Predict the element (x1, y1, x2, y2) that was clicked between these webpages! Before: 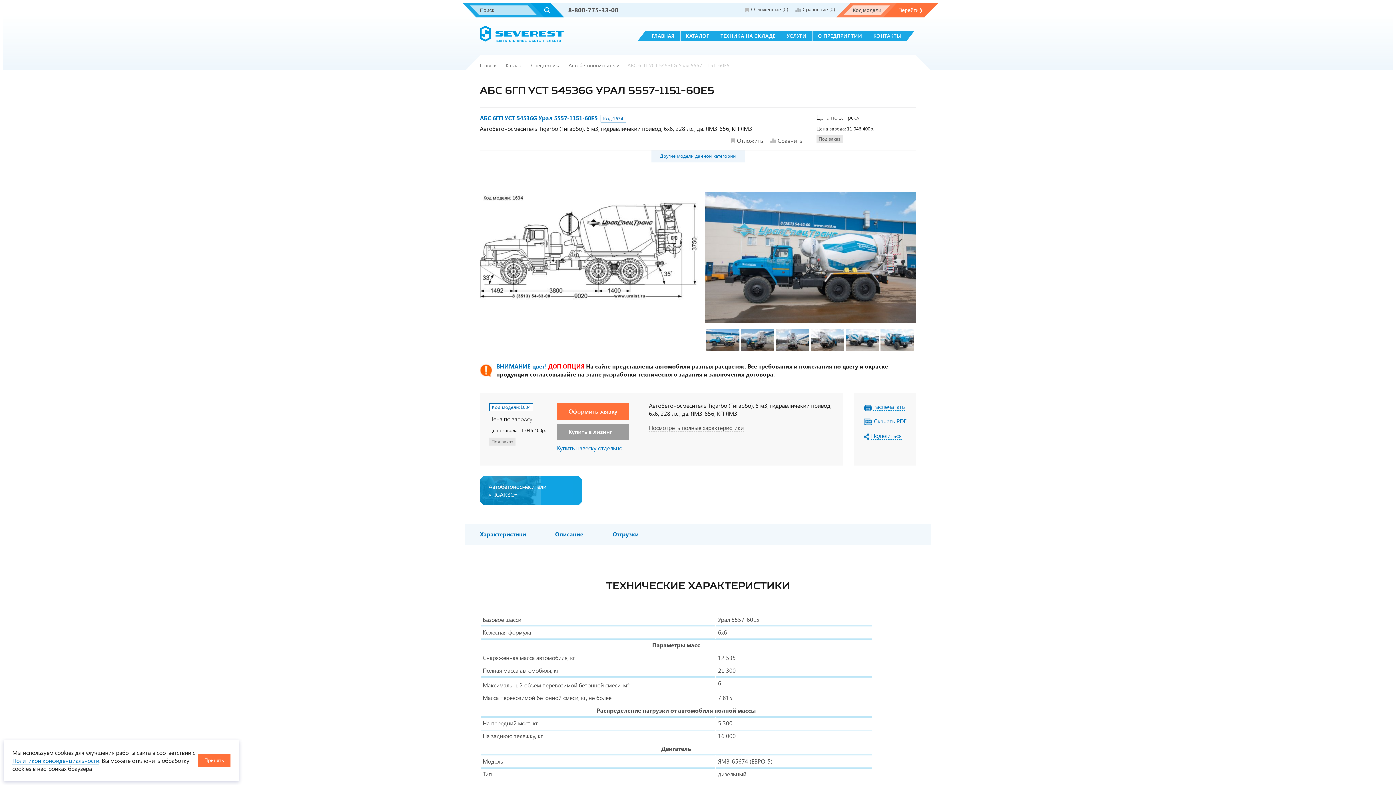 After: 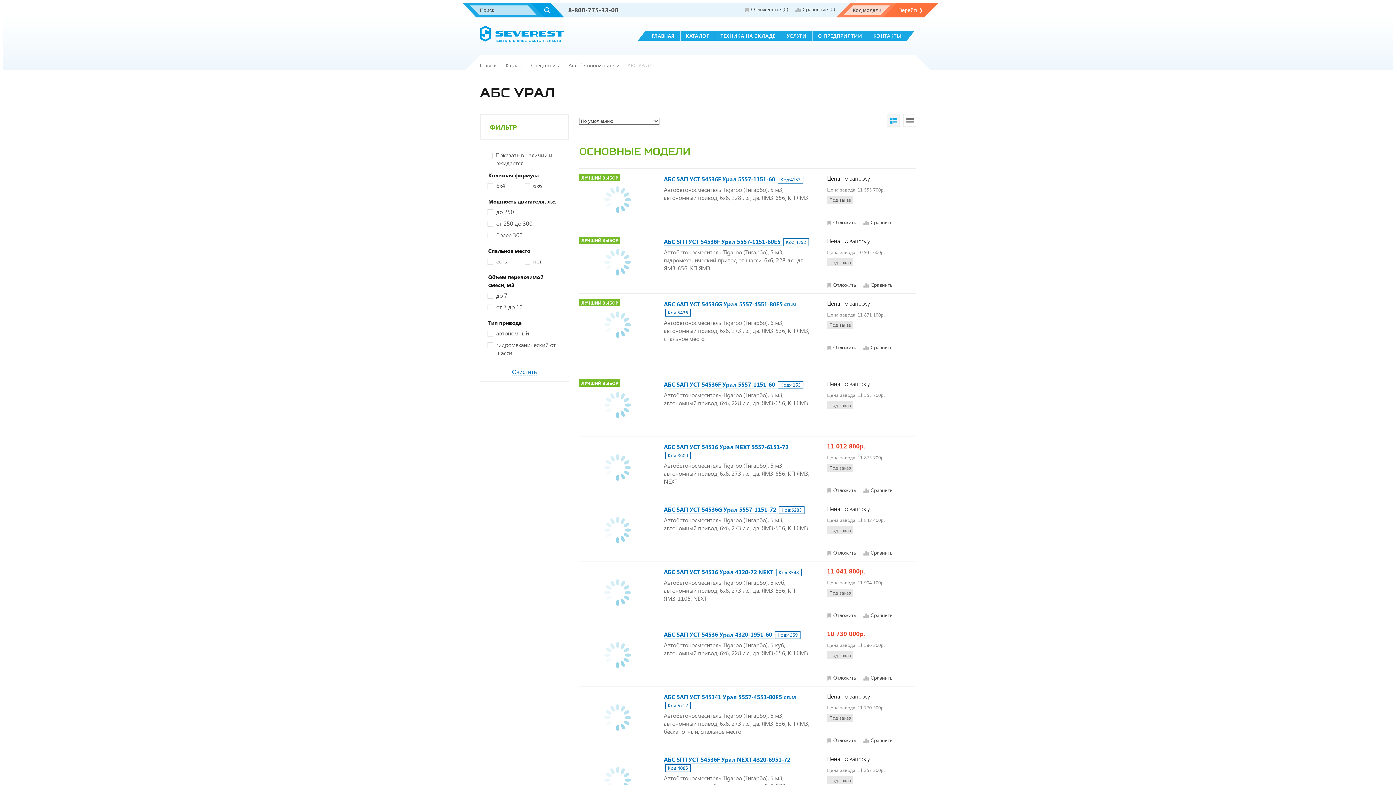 Action: label: Другие модели данной категории bbox: (651, 150, 744, 162)